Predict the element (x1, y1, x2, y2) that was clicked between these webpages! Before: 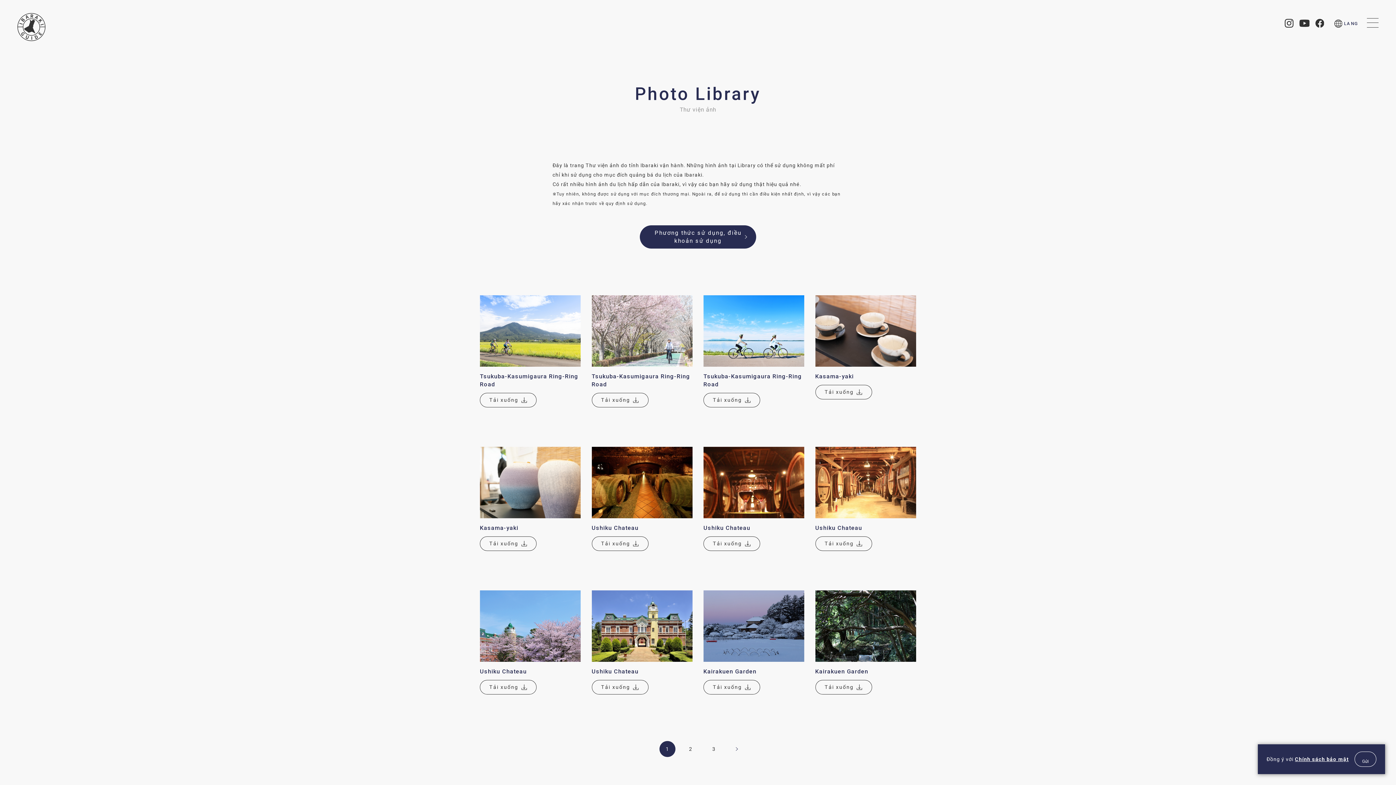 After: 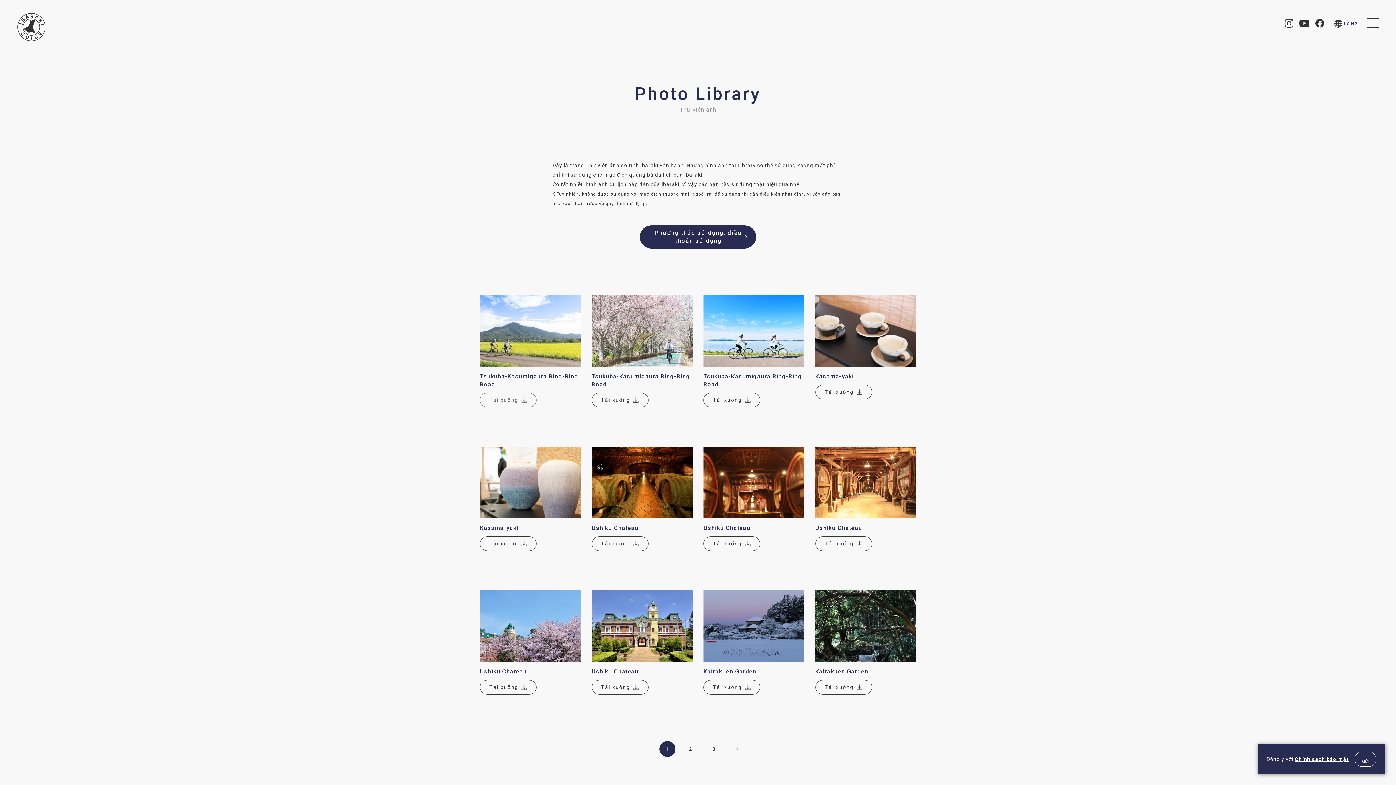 Action: label: Tải xuống
ファイルがダウンロードされます bbox: (480, 393, 536, 407)